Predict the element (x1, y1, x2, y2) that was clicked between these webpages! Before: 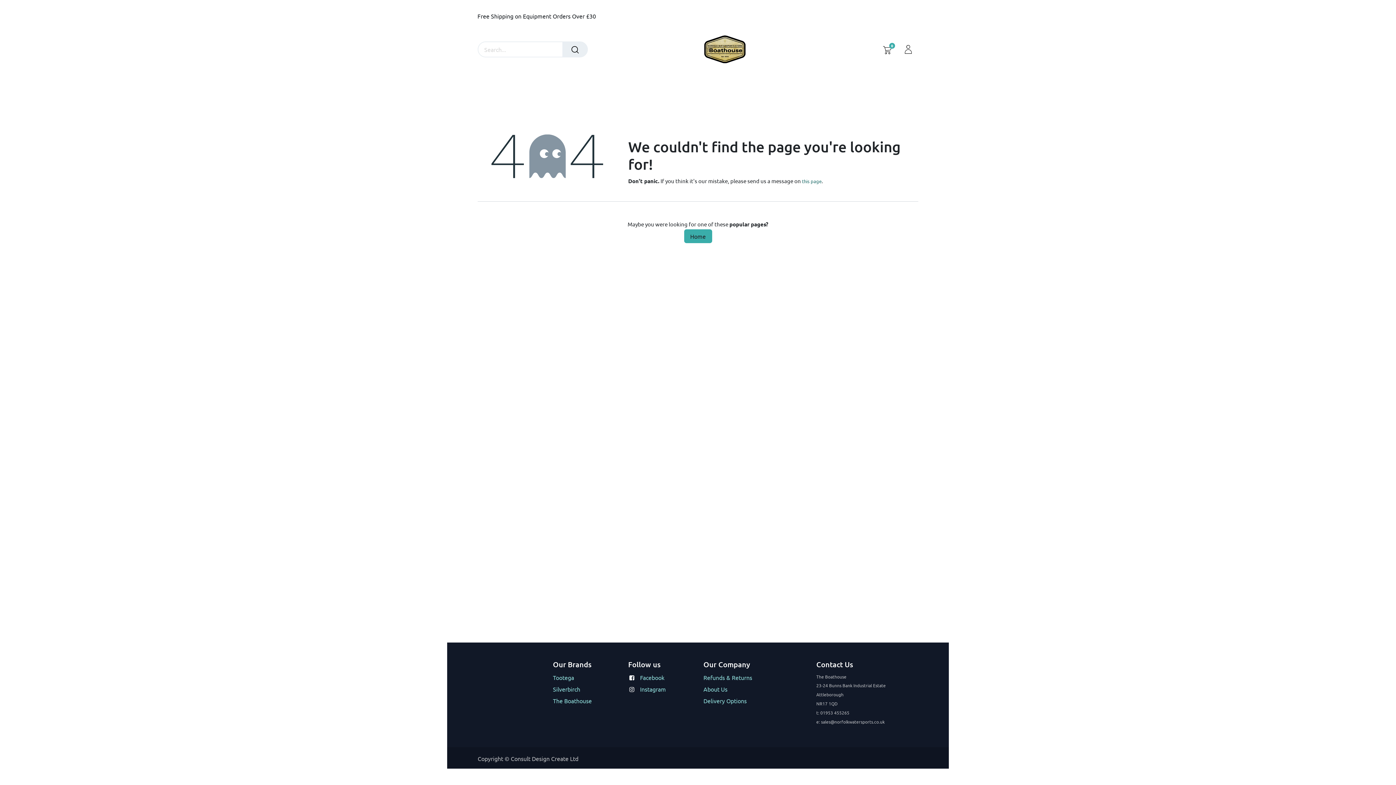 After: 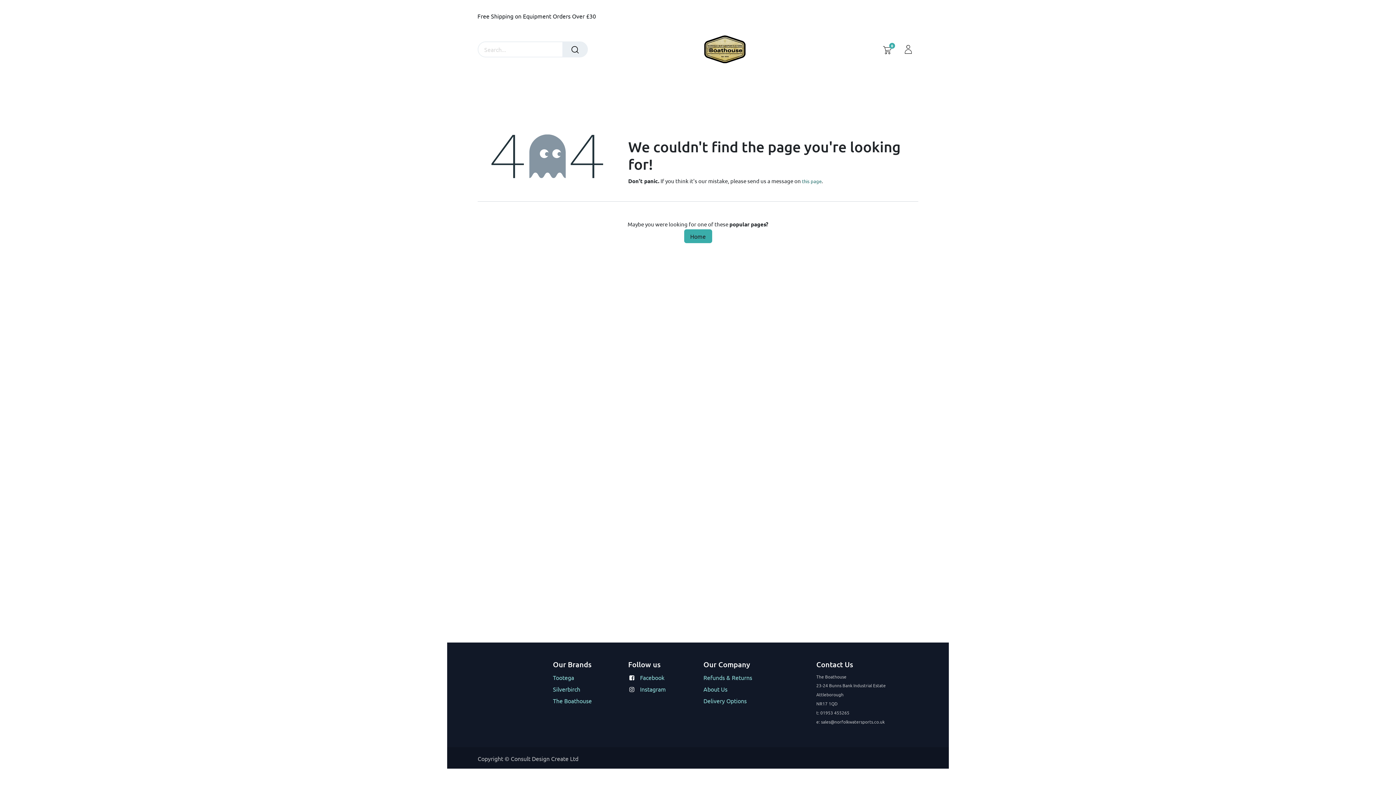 Action: bbox: (624, 77, 668, 96) label: Equipment 